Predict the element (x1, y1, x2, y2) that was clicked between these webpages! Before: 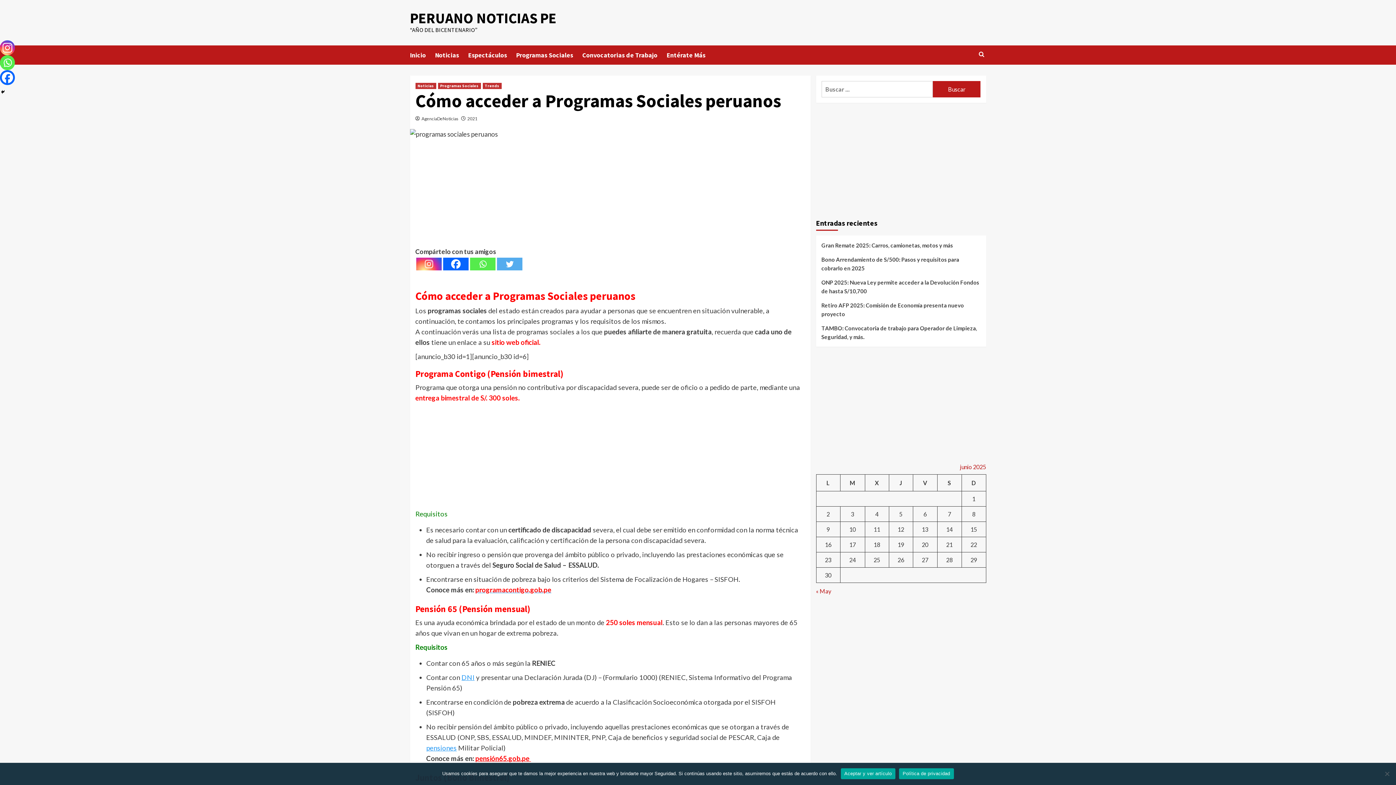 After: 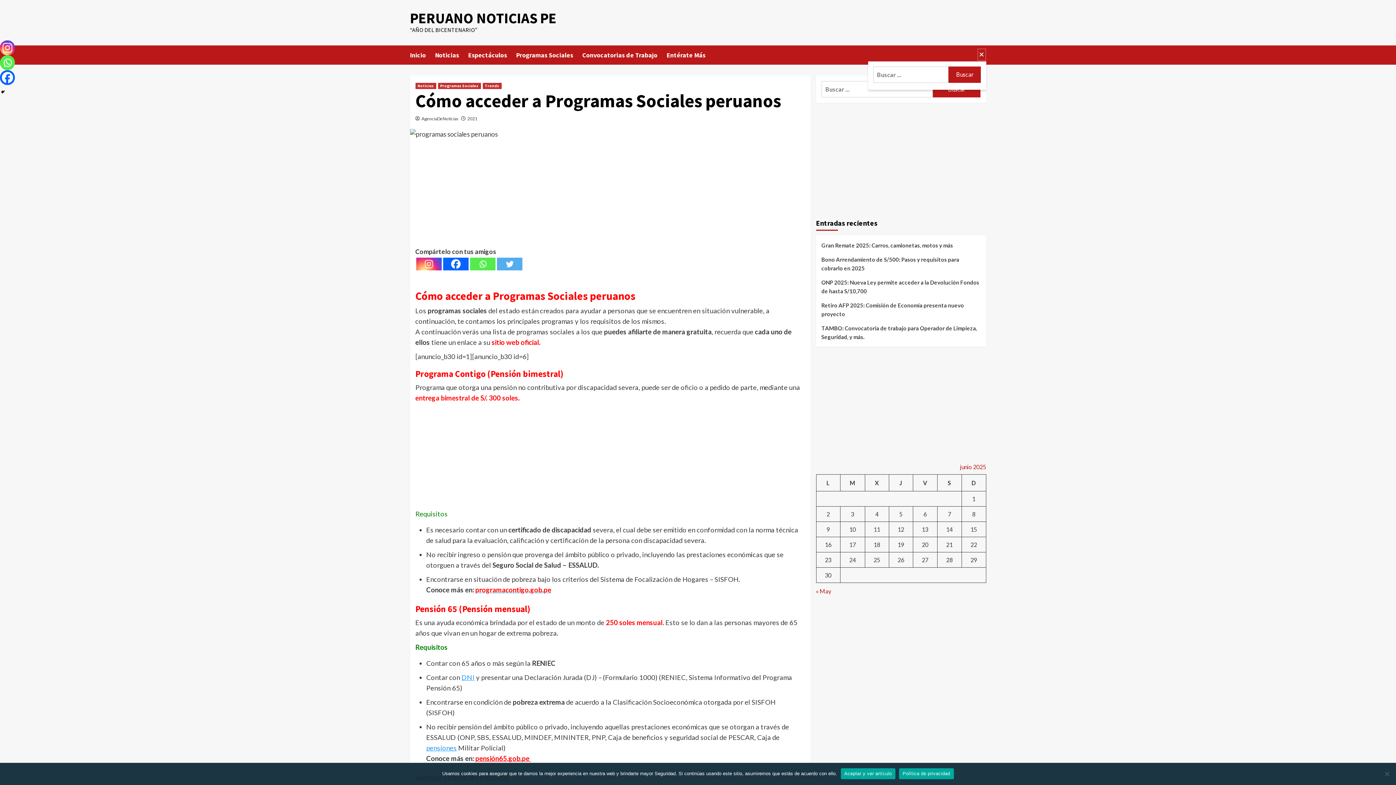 Action: bbox: (977, 48, 986, 60)